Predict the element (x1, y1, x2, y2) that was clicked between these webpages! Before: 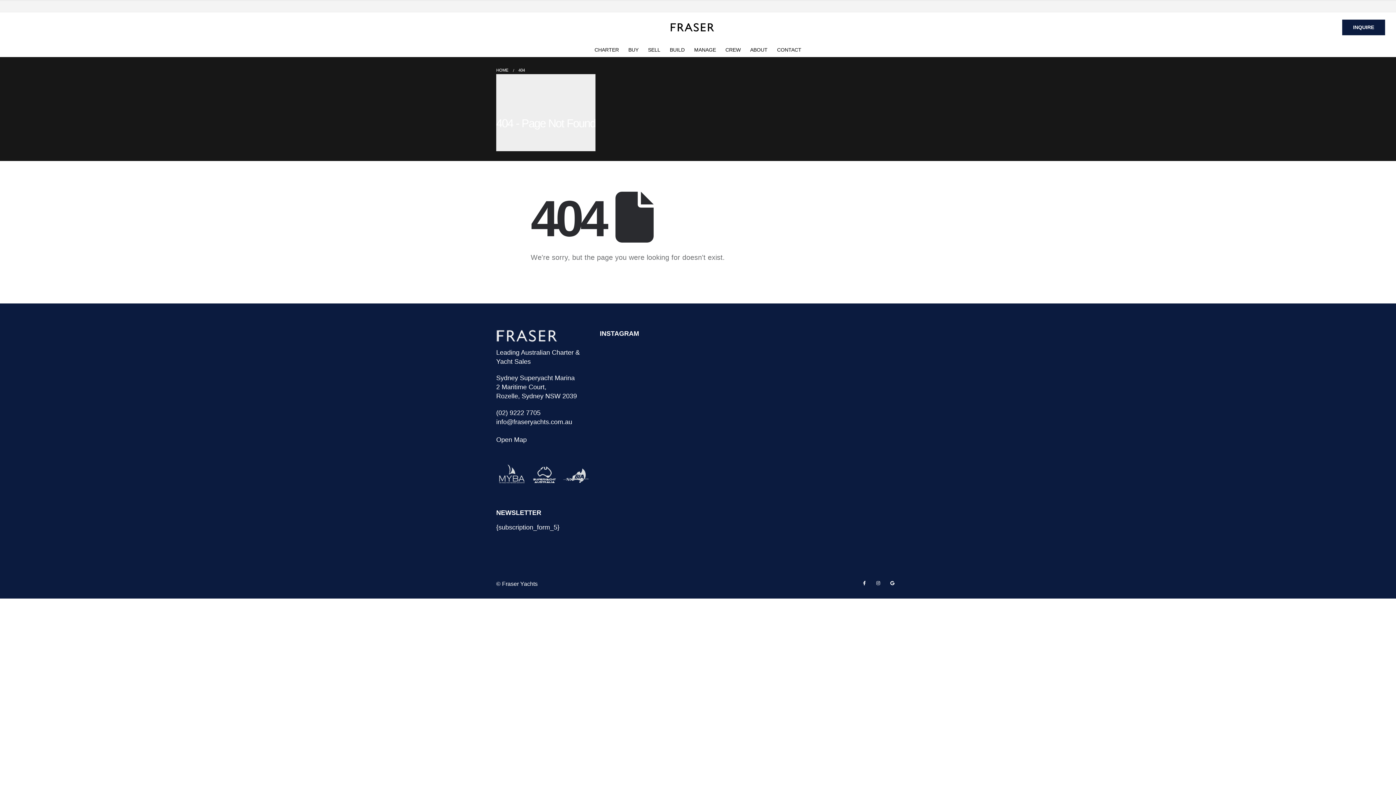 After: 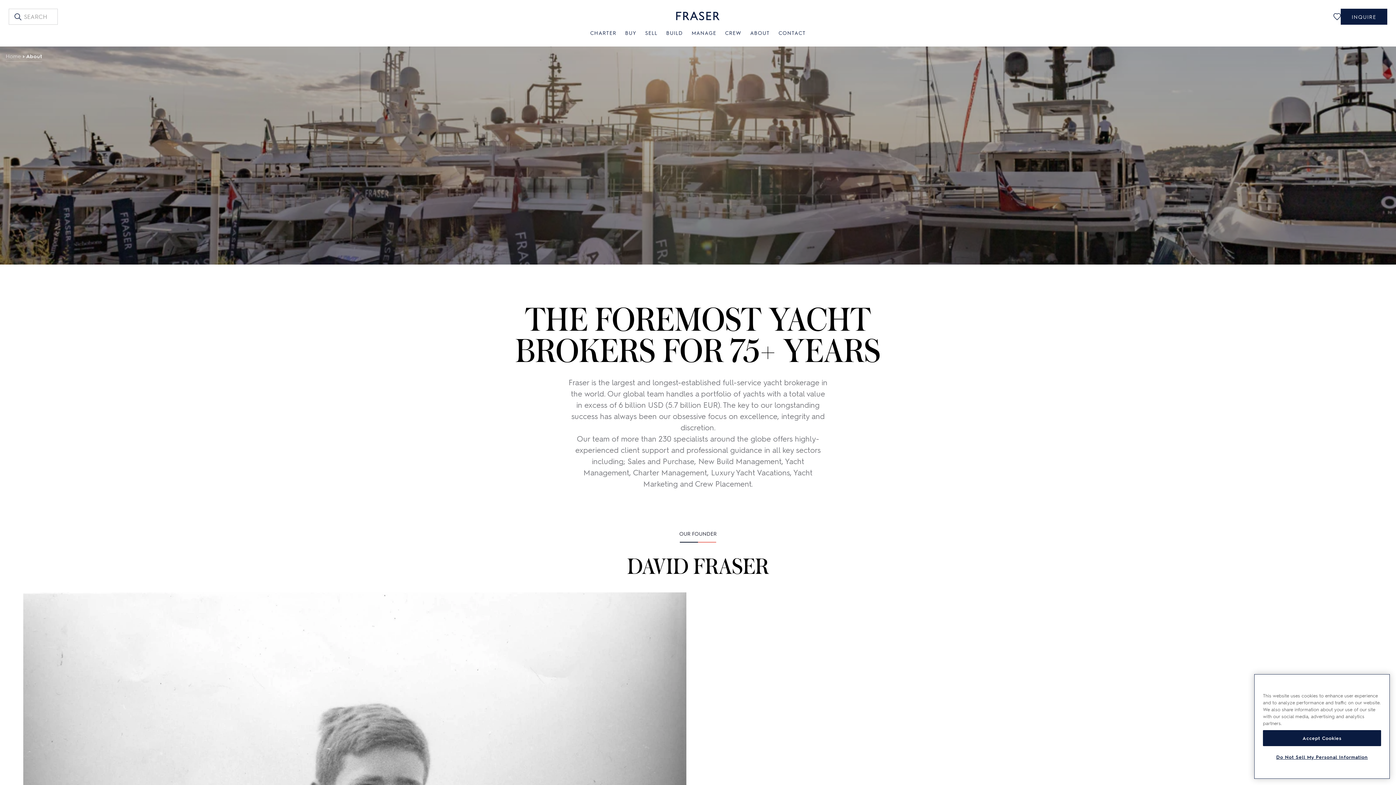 Action: label: ABOUT bbox: (746, 42, 772, 57)